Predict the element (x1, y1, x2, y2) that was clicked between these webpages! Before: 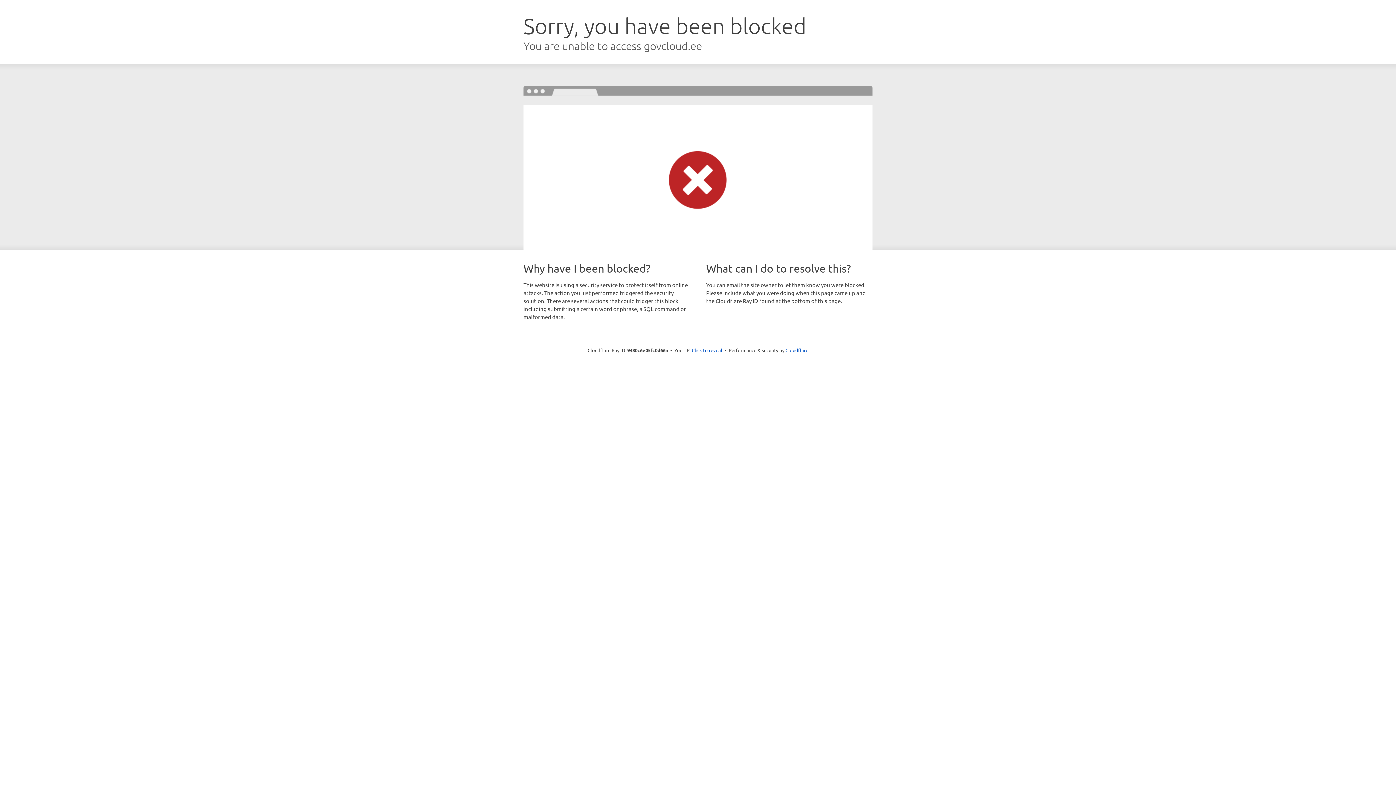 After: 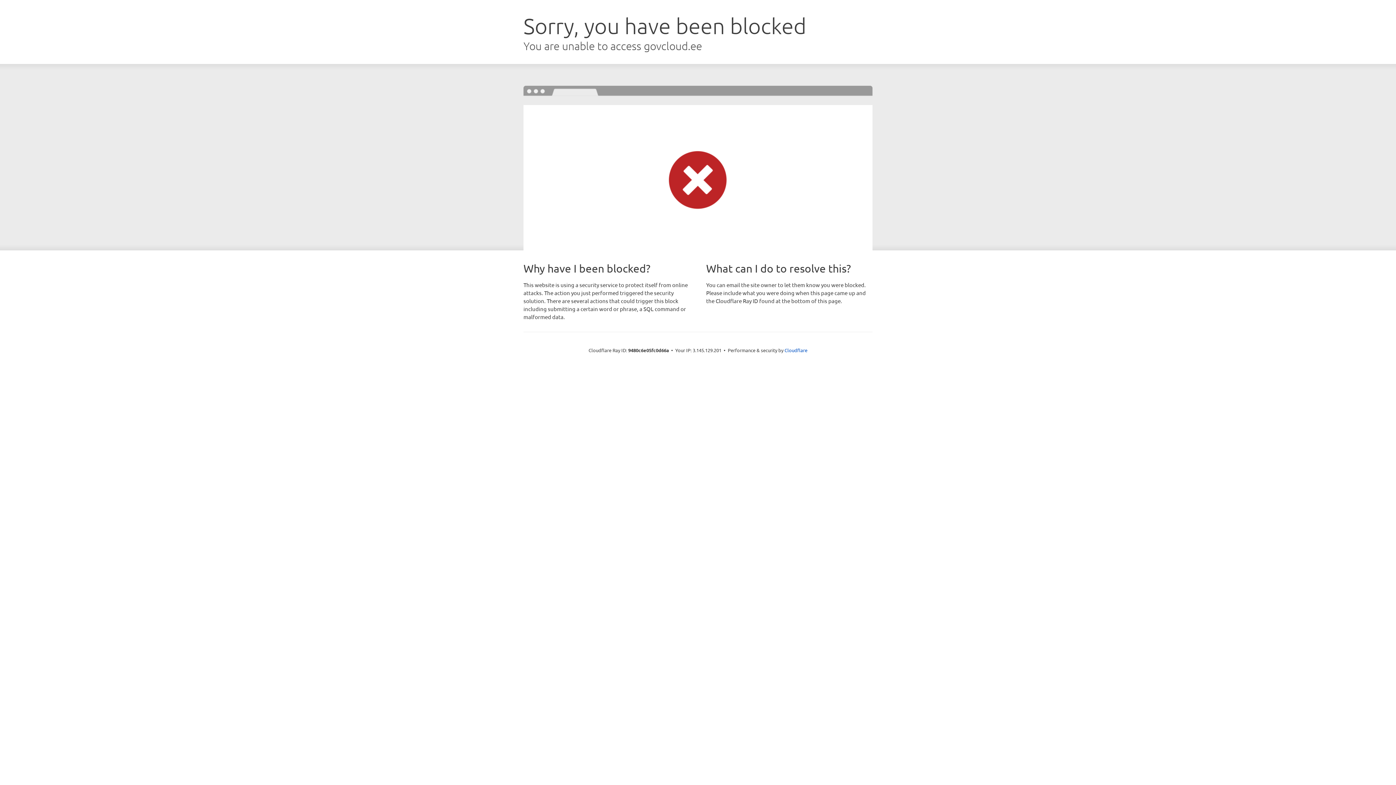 Action: label: Click to reveal bbox: (692, 346, 722, 353)